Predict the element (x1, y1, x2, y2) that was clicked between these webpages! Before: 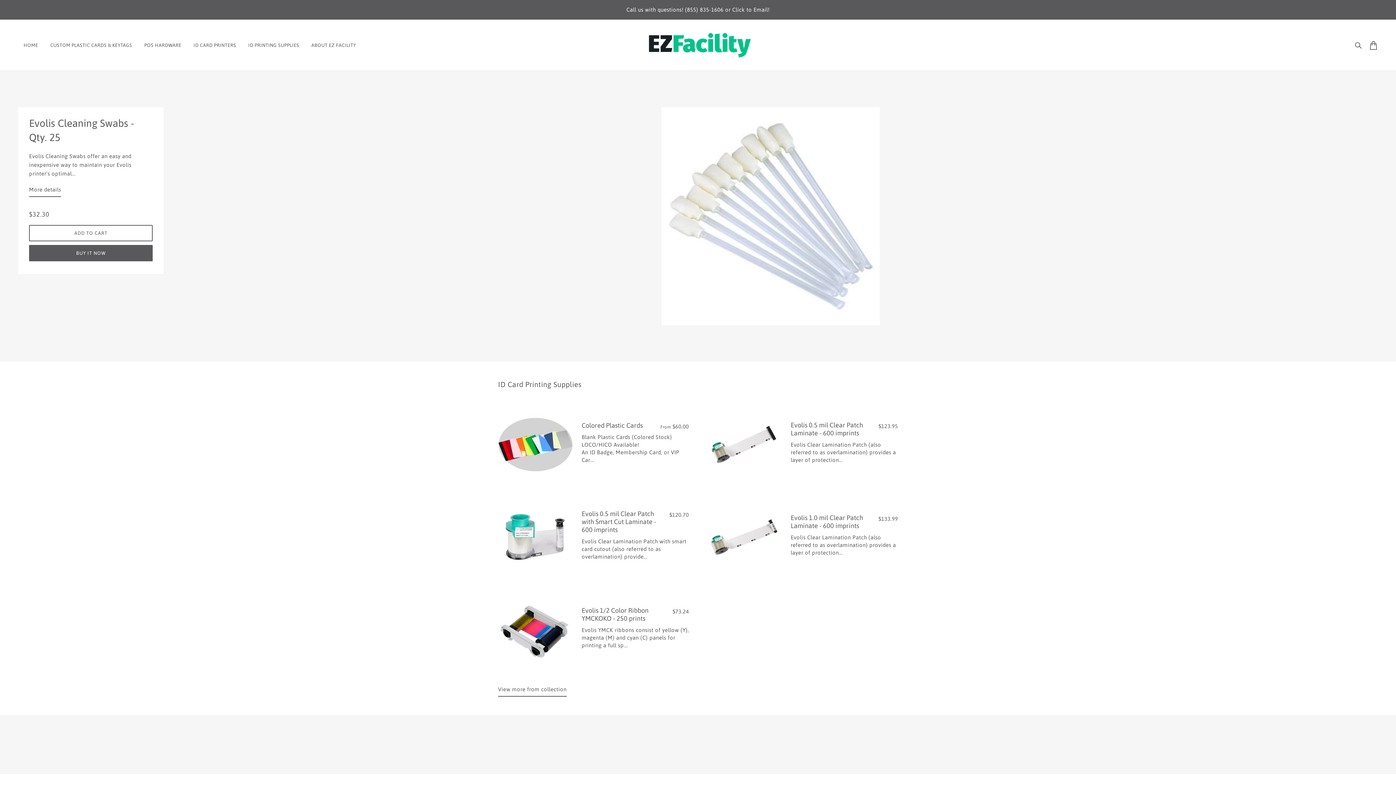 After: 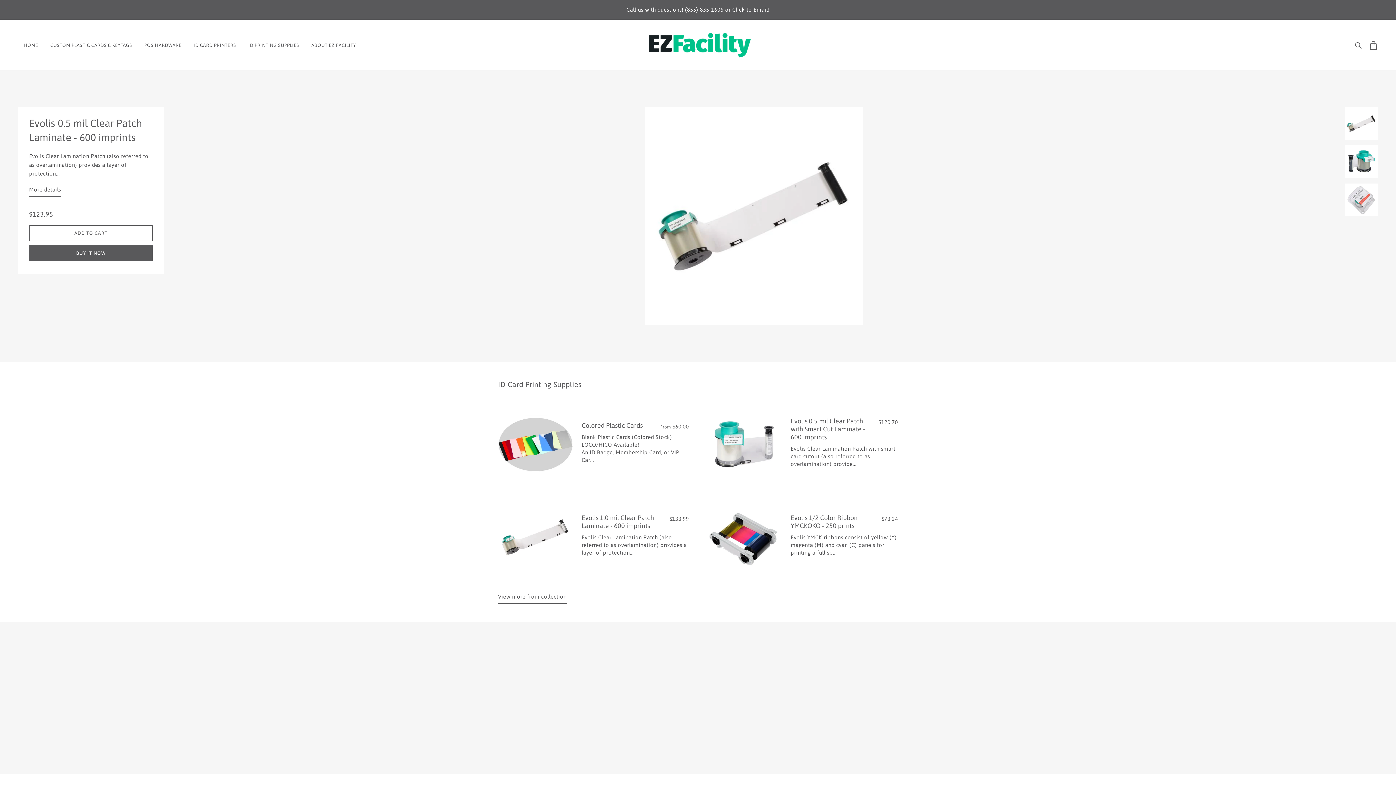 Action: bbox: (707, 407, 781, 481)